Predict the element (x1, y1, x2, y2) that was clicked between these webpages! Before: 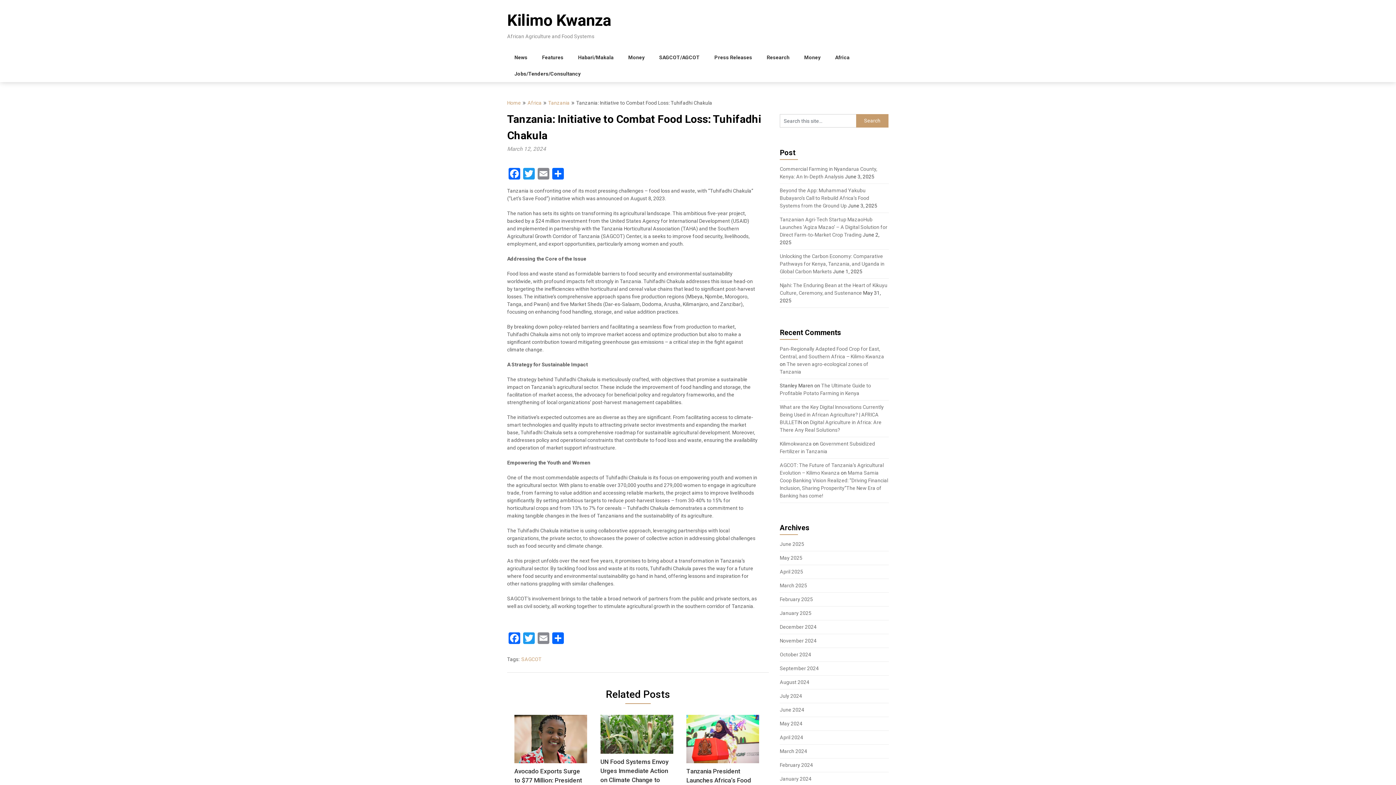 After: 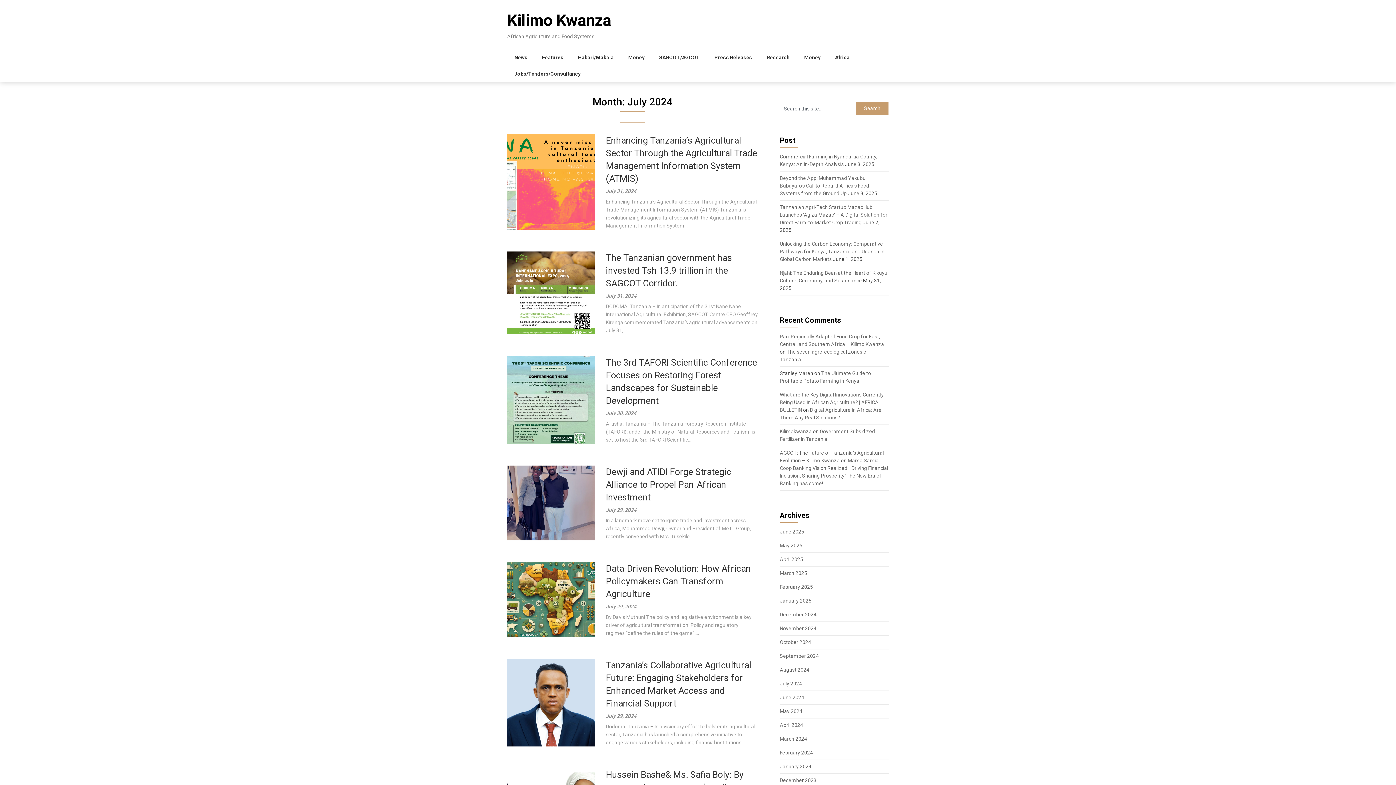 Action: label: July 2024 bbox: (780, 693, 802, 699)